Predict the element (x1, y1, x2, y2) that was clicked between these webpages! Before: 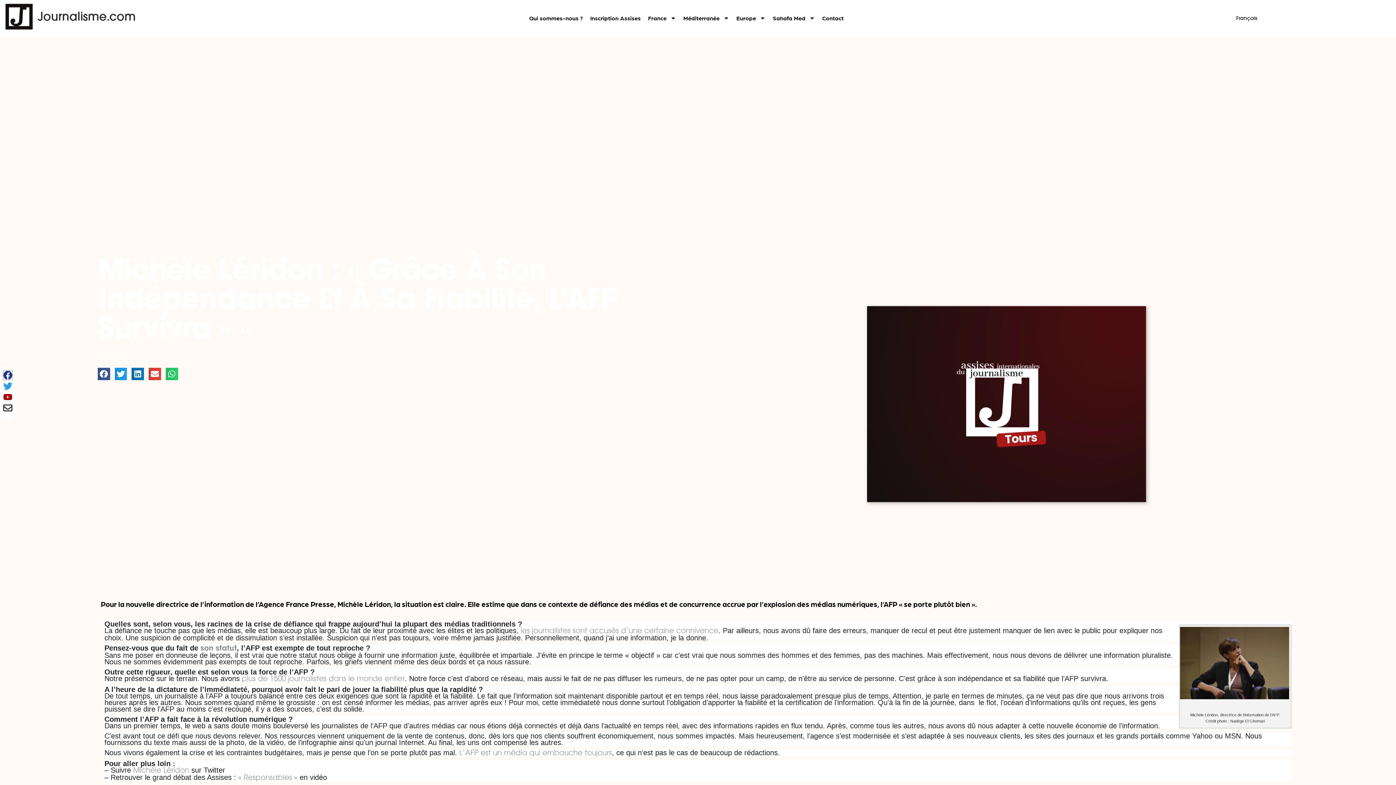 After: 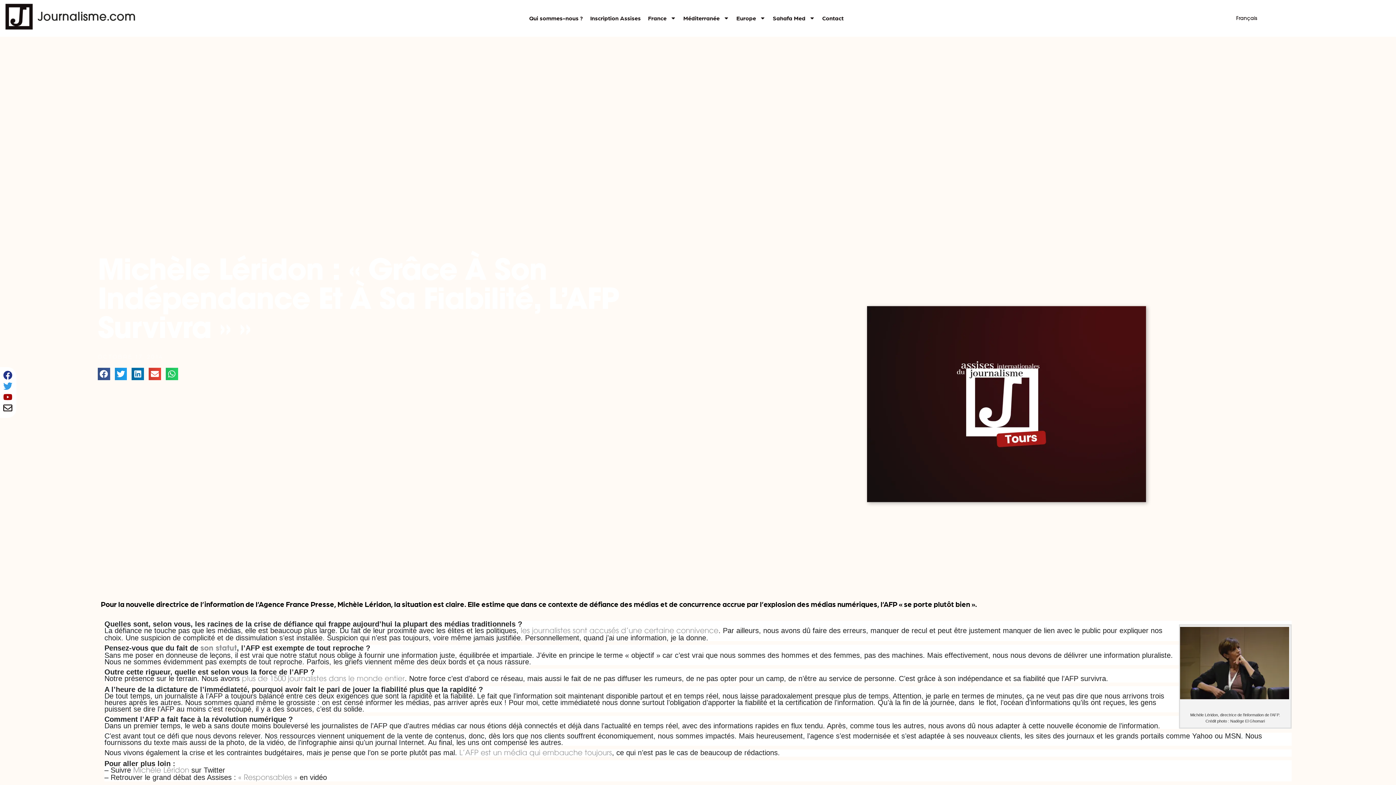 Action: label: « Responsables » bbox: (238, 775, 297, 782)